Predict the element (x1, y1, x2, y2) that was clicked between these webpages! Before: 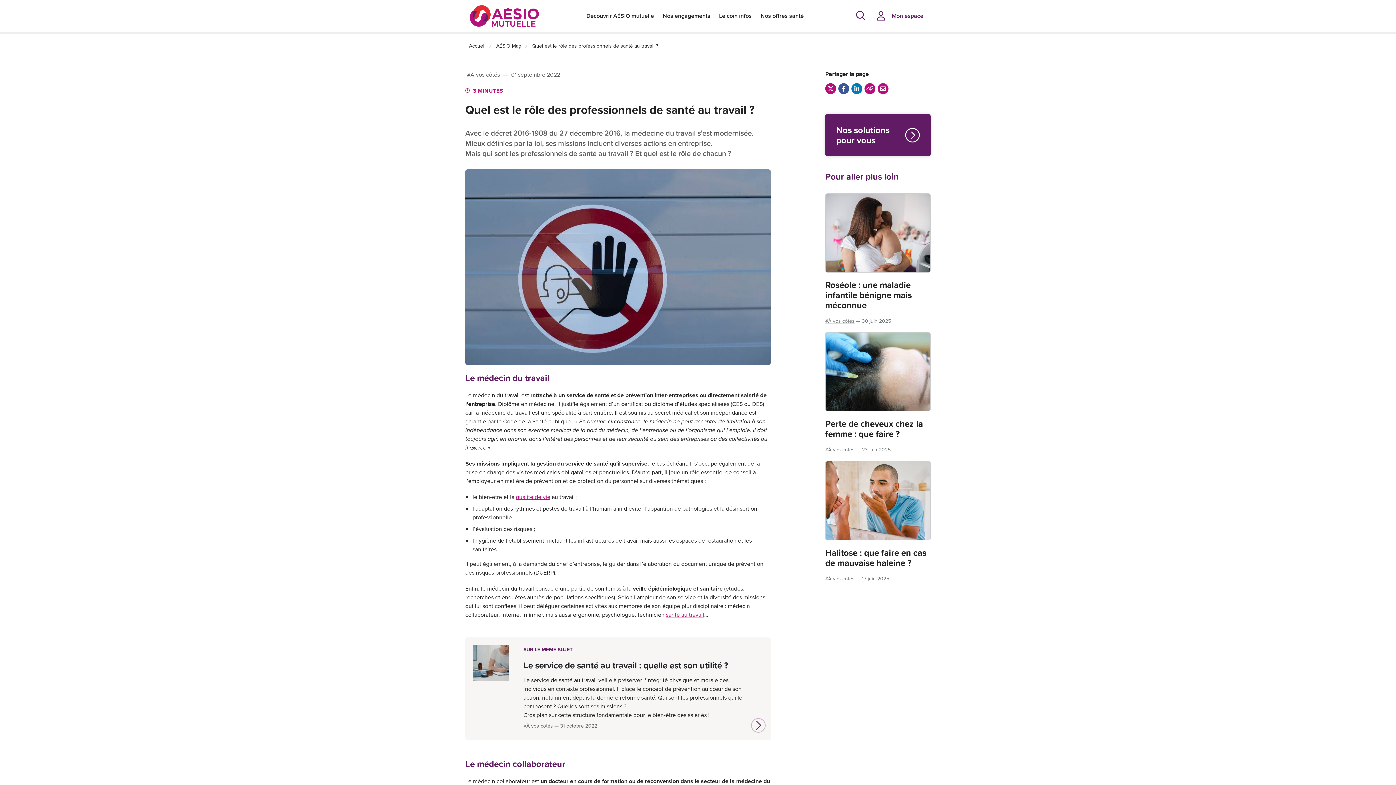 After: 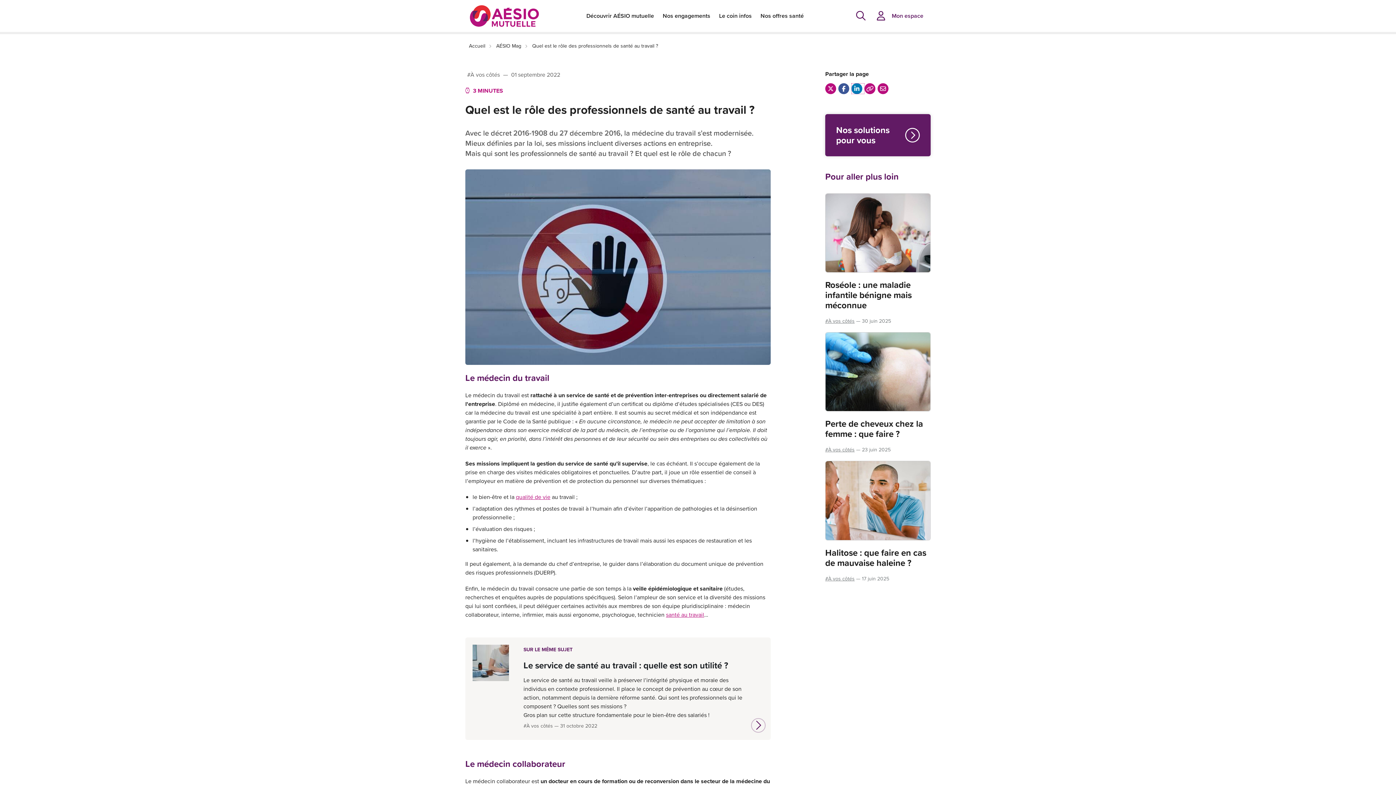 Action: label: Partager sur Linkedin bbox: (851, 83, 864, 94)